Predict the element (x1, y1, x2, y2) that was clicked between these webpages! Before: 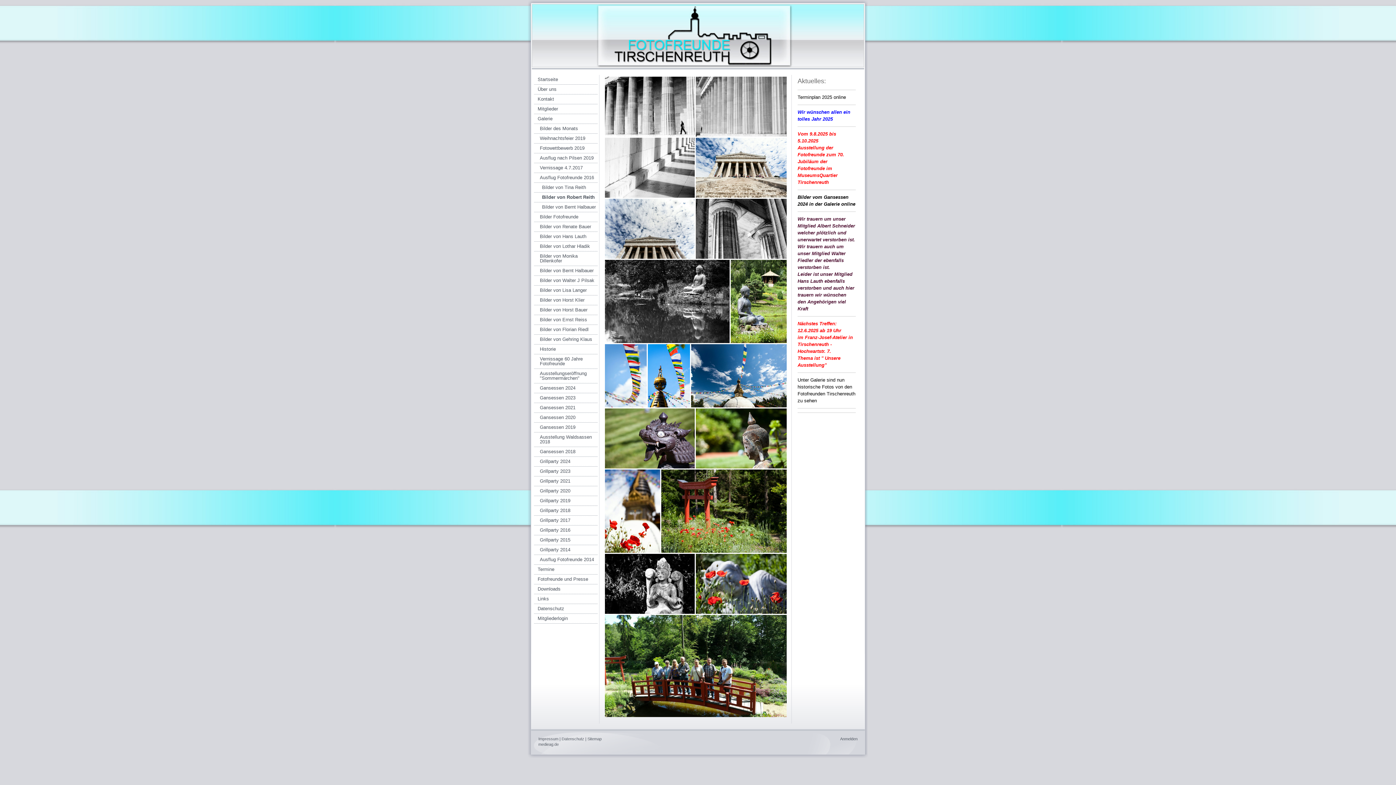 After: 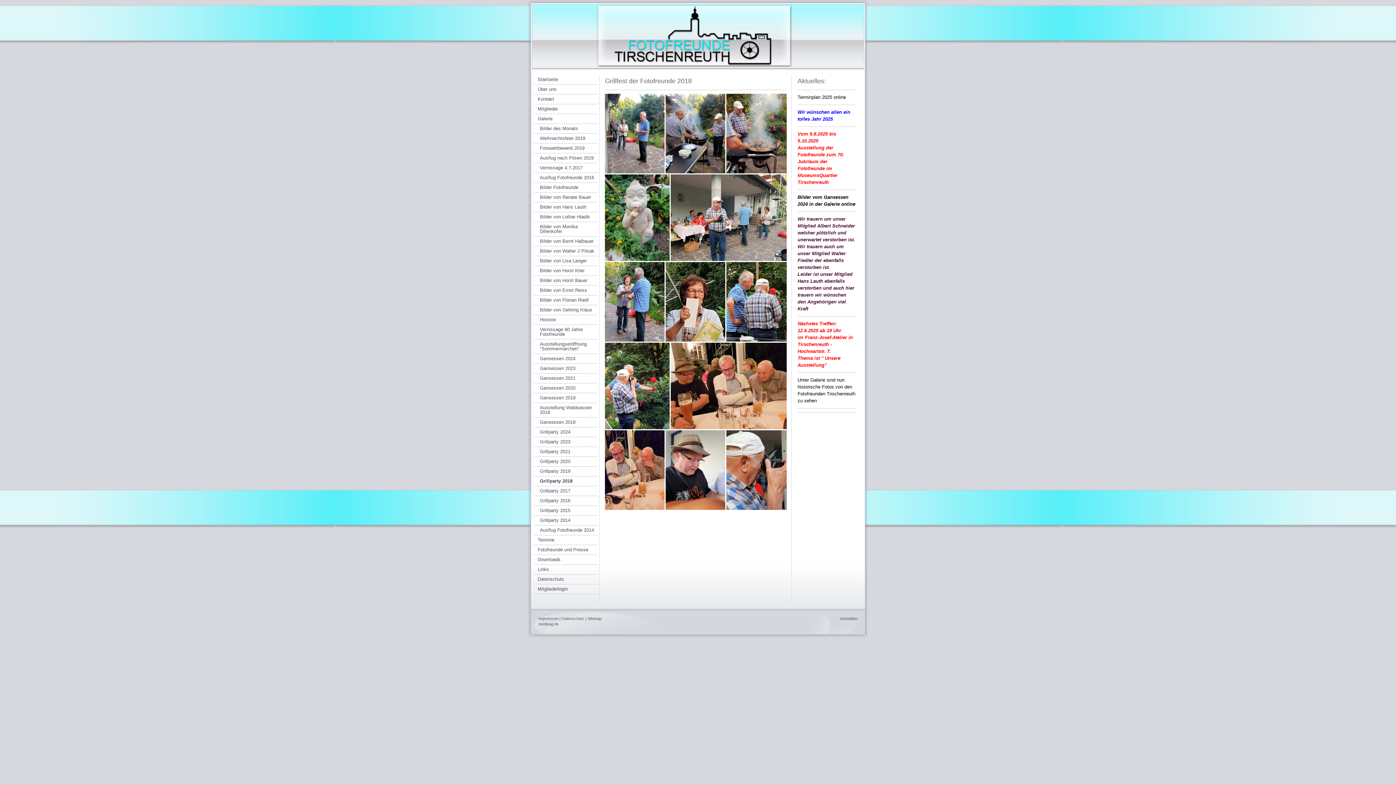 Action: bbox: (534, 506, 597, 516) label: Grillparty 2018